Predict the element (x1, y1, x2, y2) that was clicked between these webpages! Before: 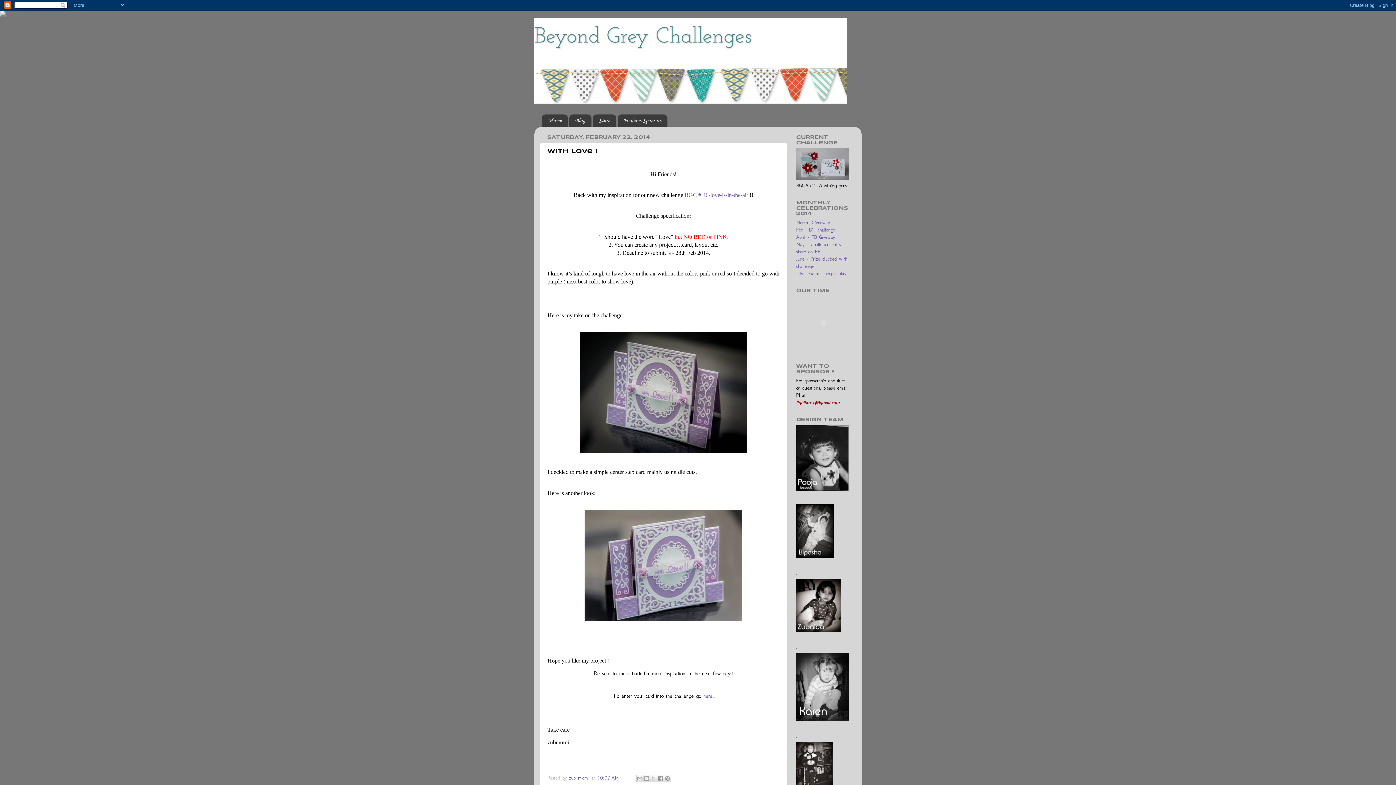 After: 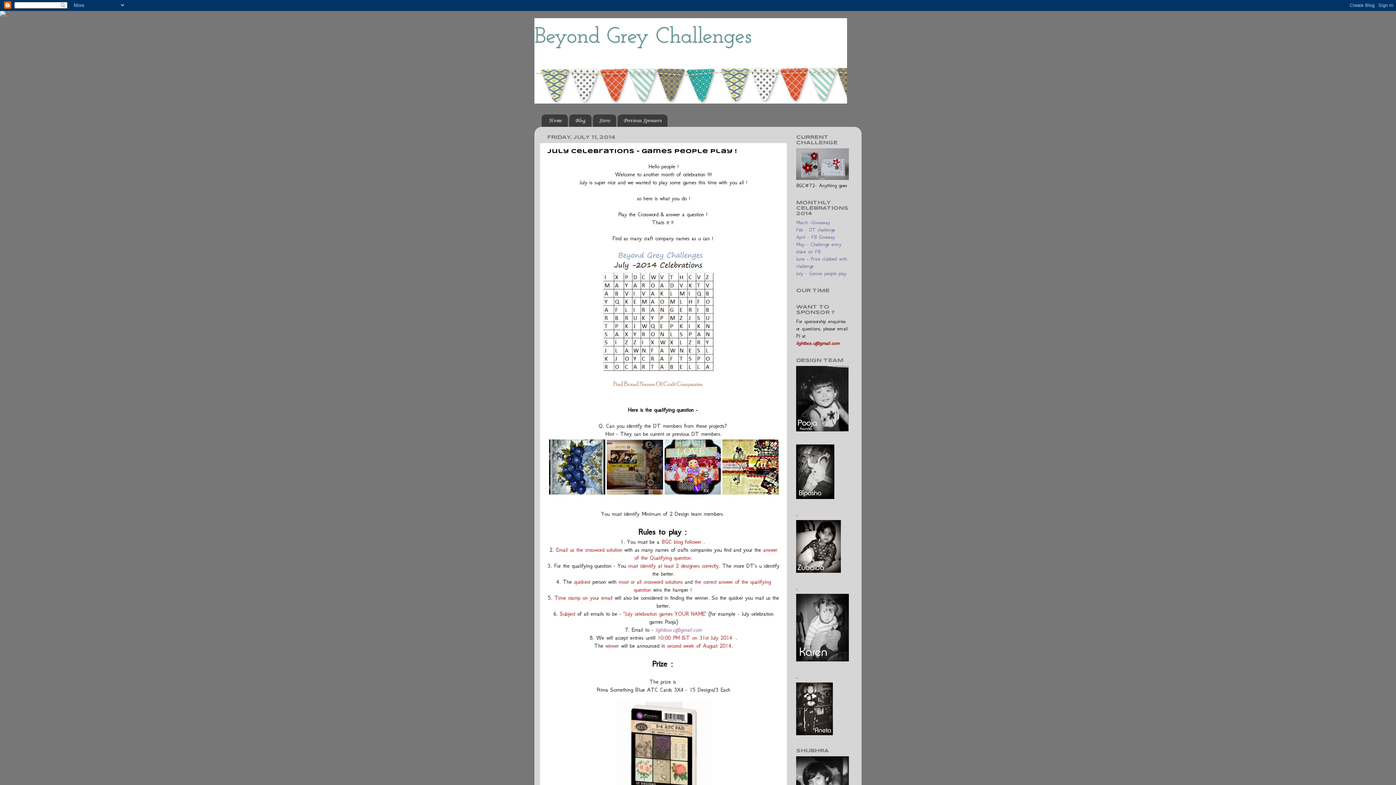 Action: label: July - Games people play bbox: (796, 270, 846, 276)